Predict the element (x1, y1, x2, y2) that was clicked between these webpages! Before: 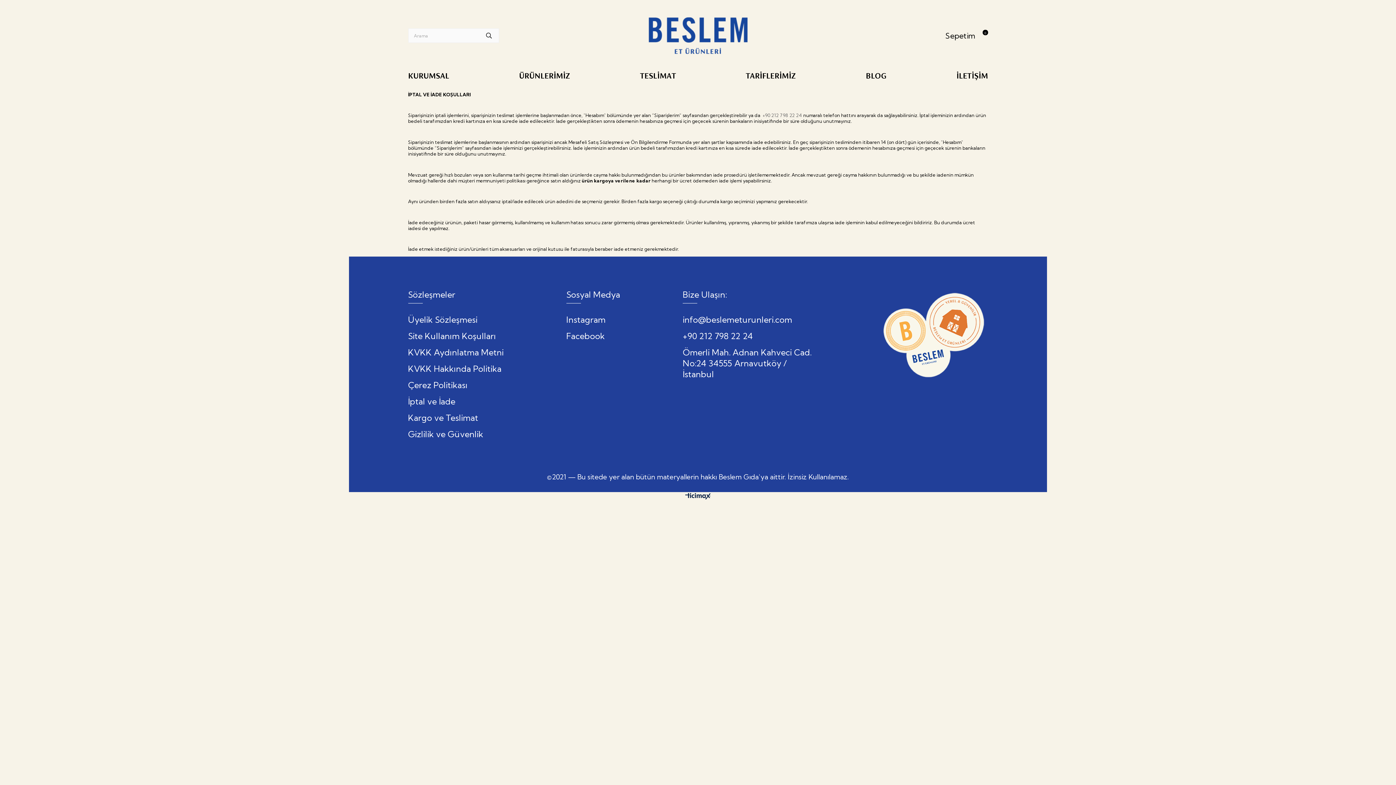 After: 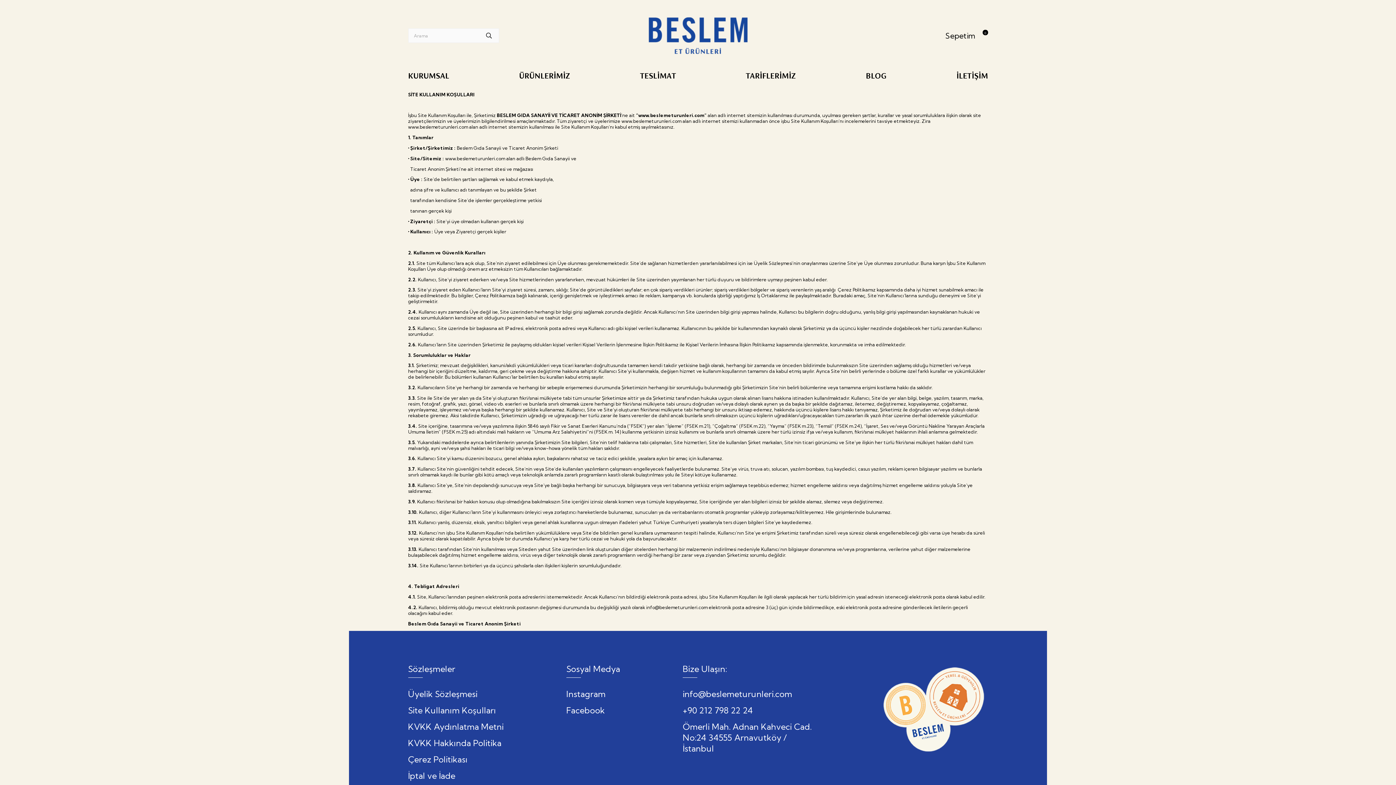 Action: bbox: (408, 330, 503, 341) label: Site Kullanım Koşulları